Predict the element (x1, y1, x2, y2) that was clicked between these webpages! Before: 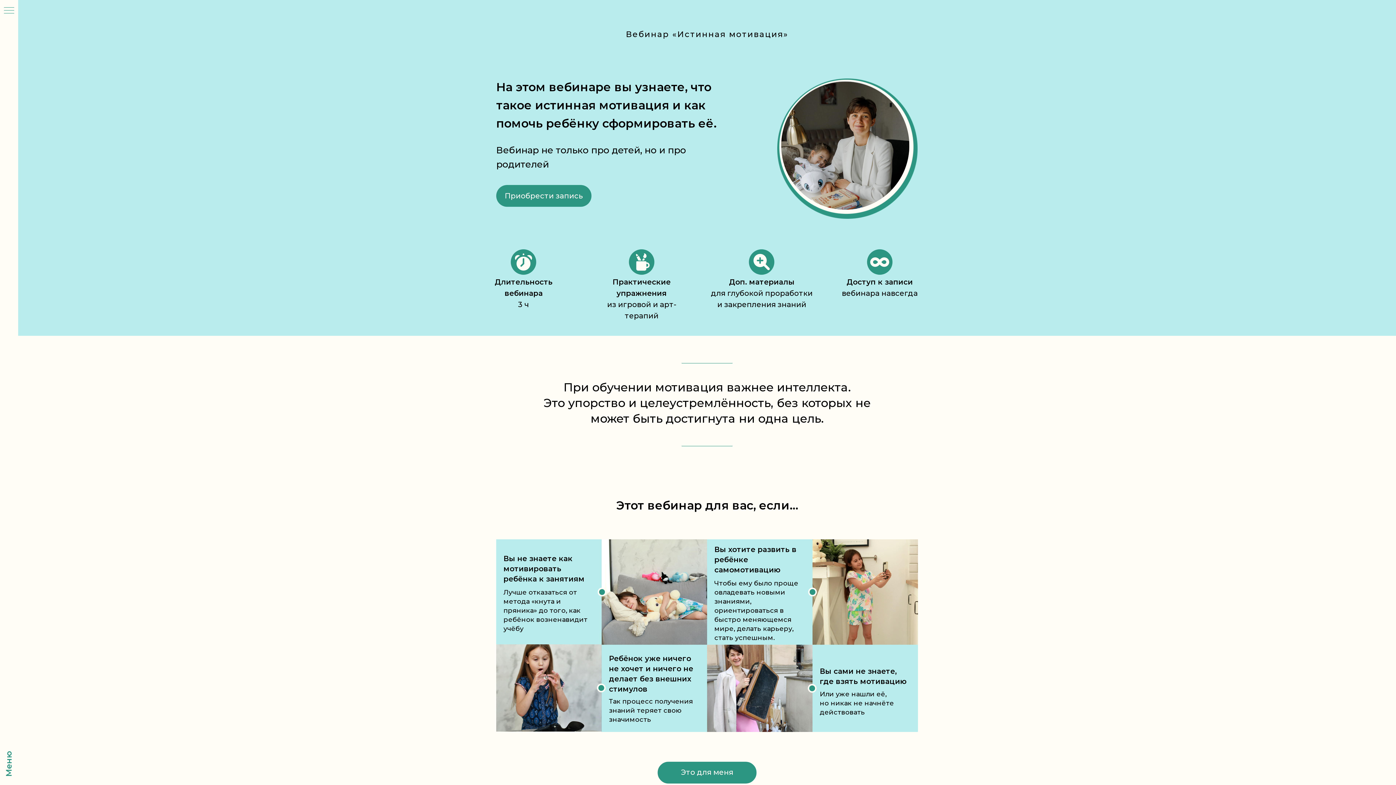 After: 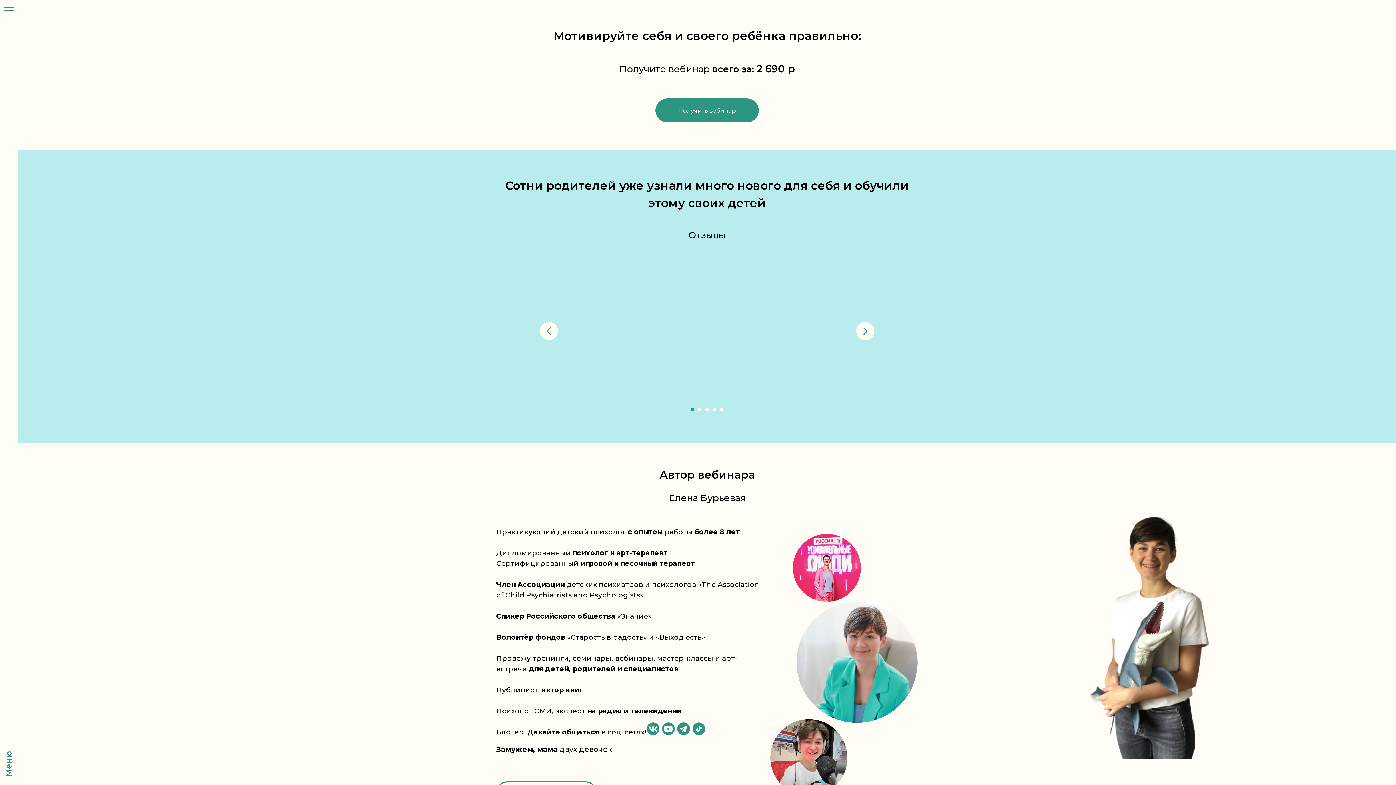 Action: label: Это для меня bbox: (657, 762, 756, 784)